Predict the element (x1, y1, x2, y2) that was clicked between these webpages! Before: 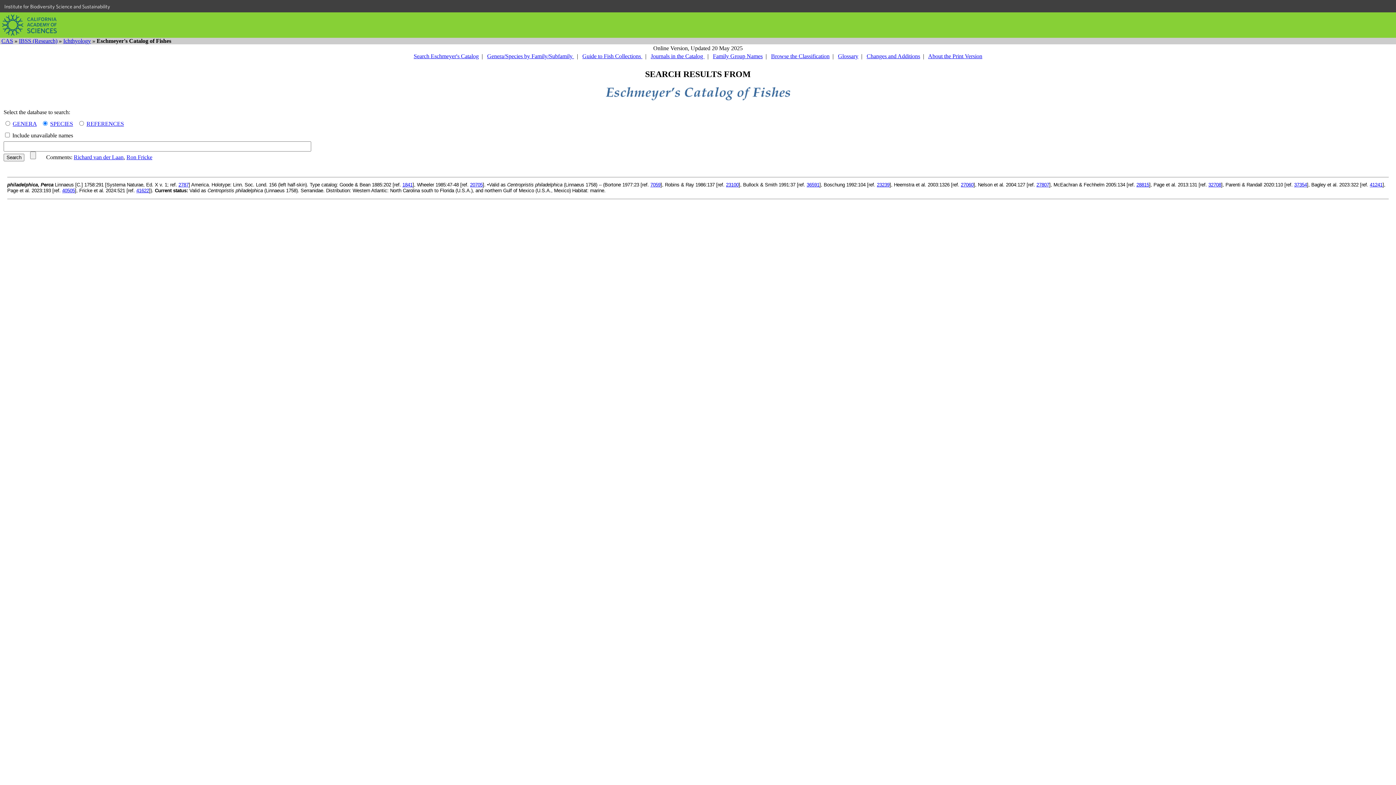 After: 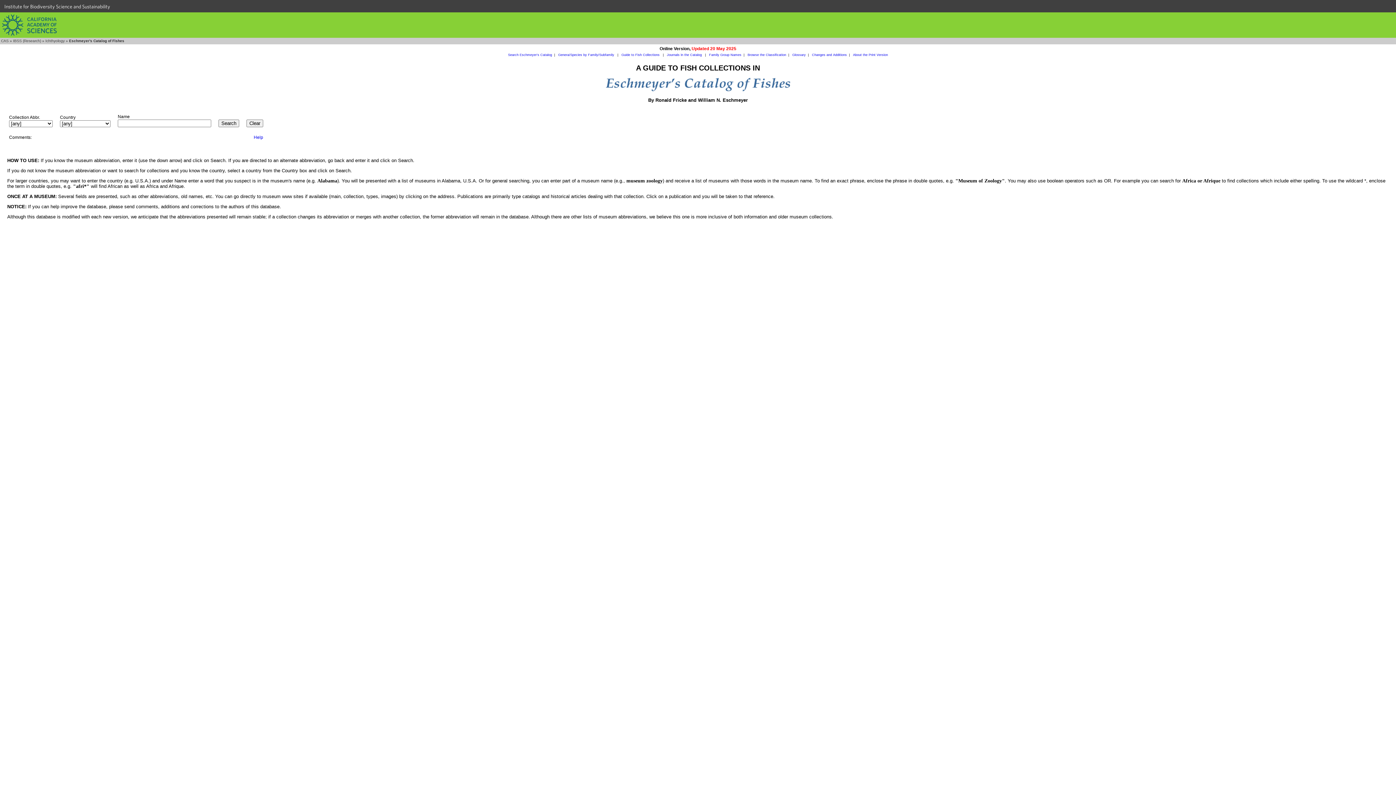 Action: label: Guide to Fish Collections  bbox: (582, 53, 642, 59)